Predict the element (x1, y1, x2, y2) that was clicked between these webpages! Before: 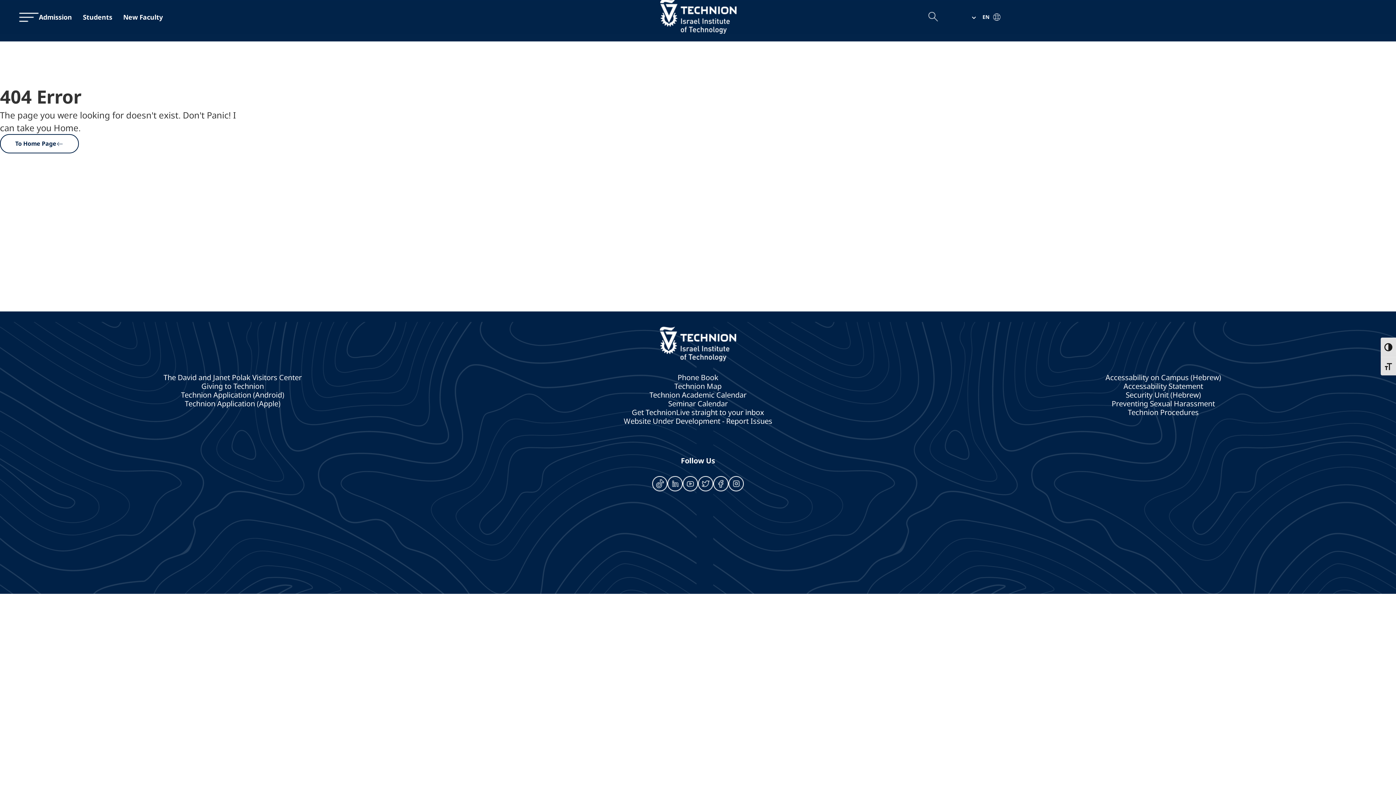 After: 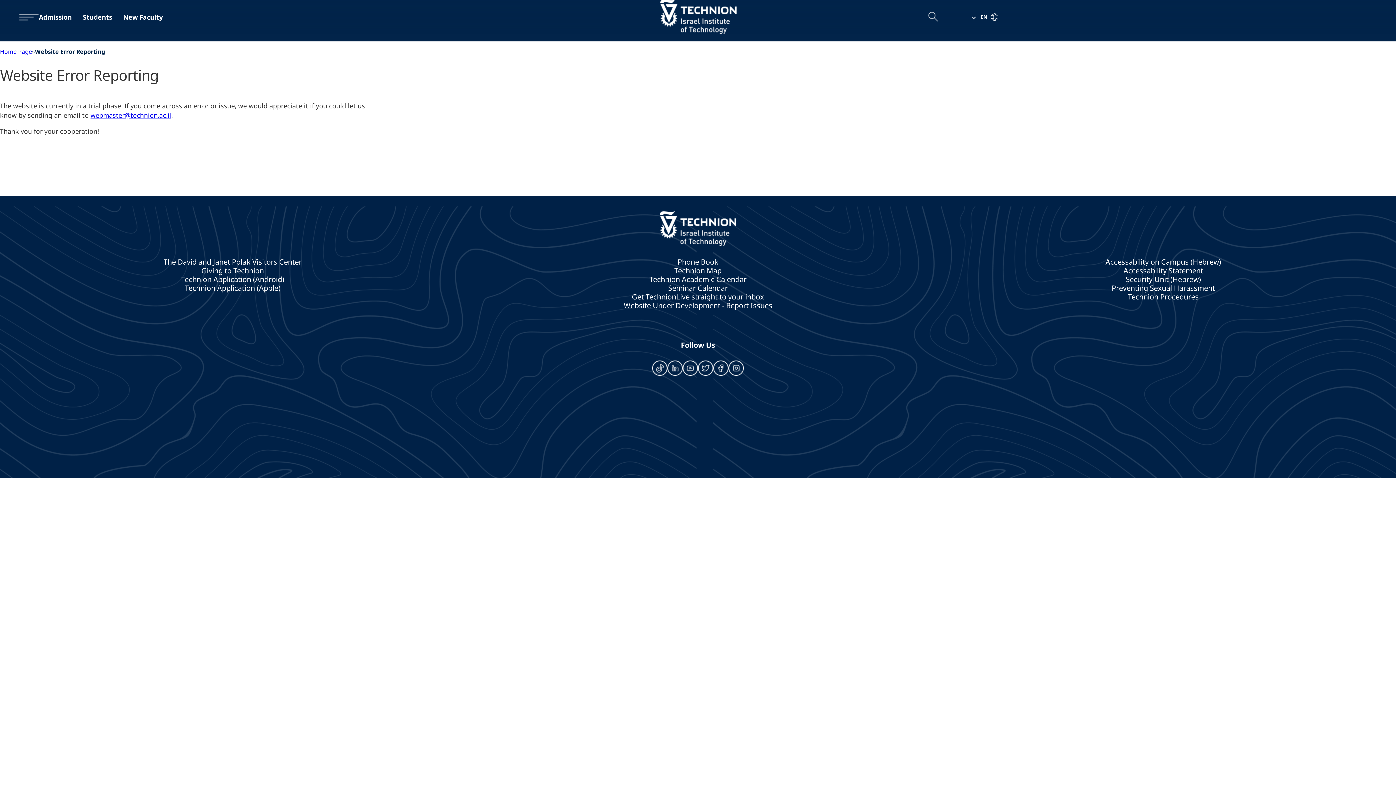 Action: bbox: (465, 417, 930, 425) label: Website Under Development - Report Issues